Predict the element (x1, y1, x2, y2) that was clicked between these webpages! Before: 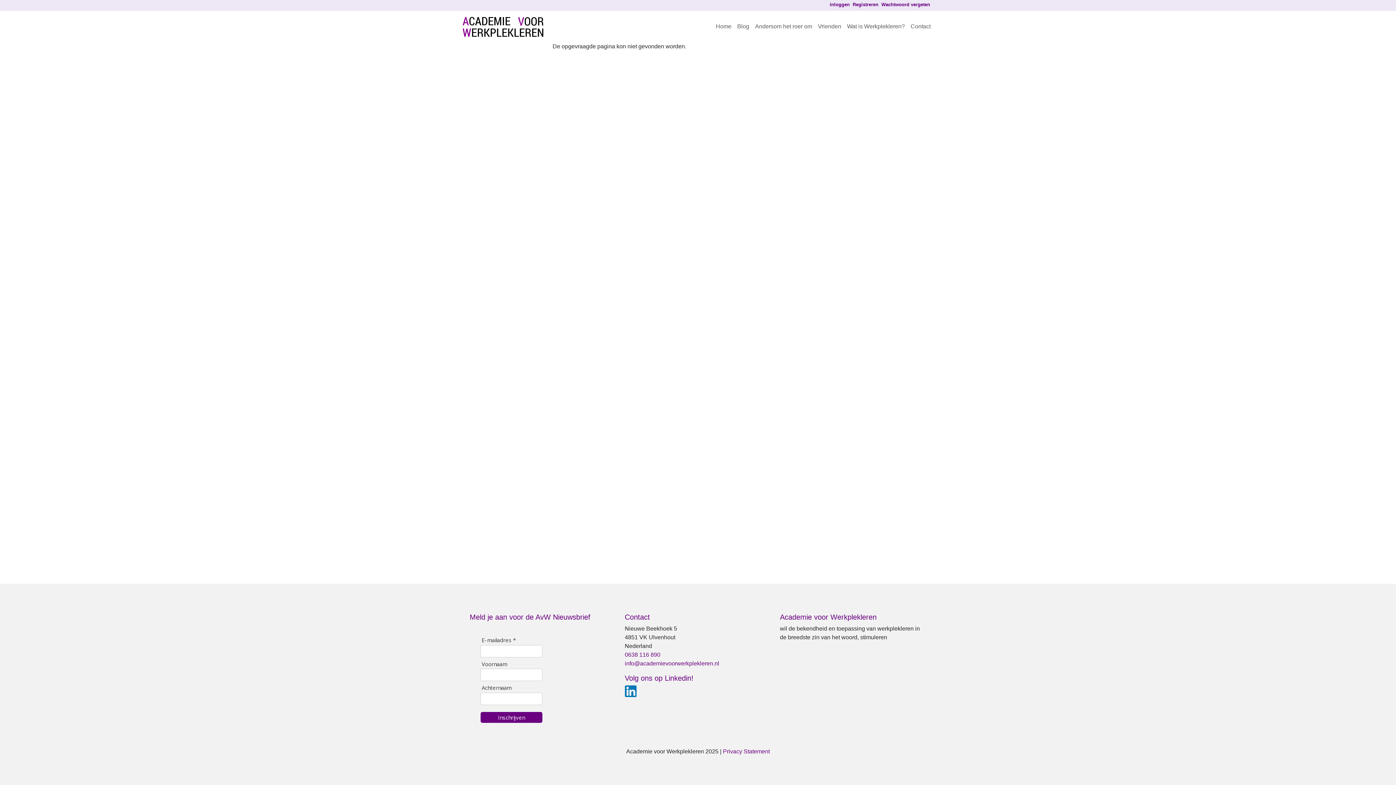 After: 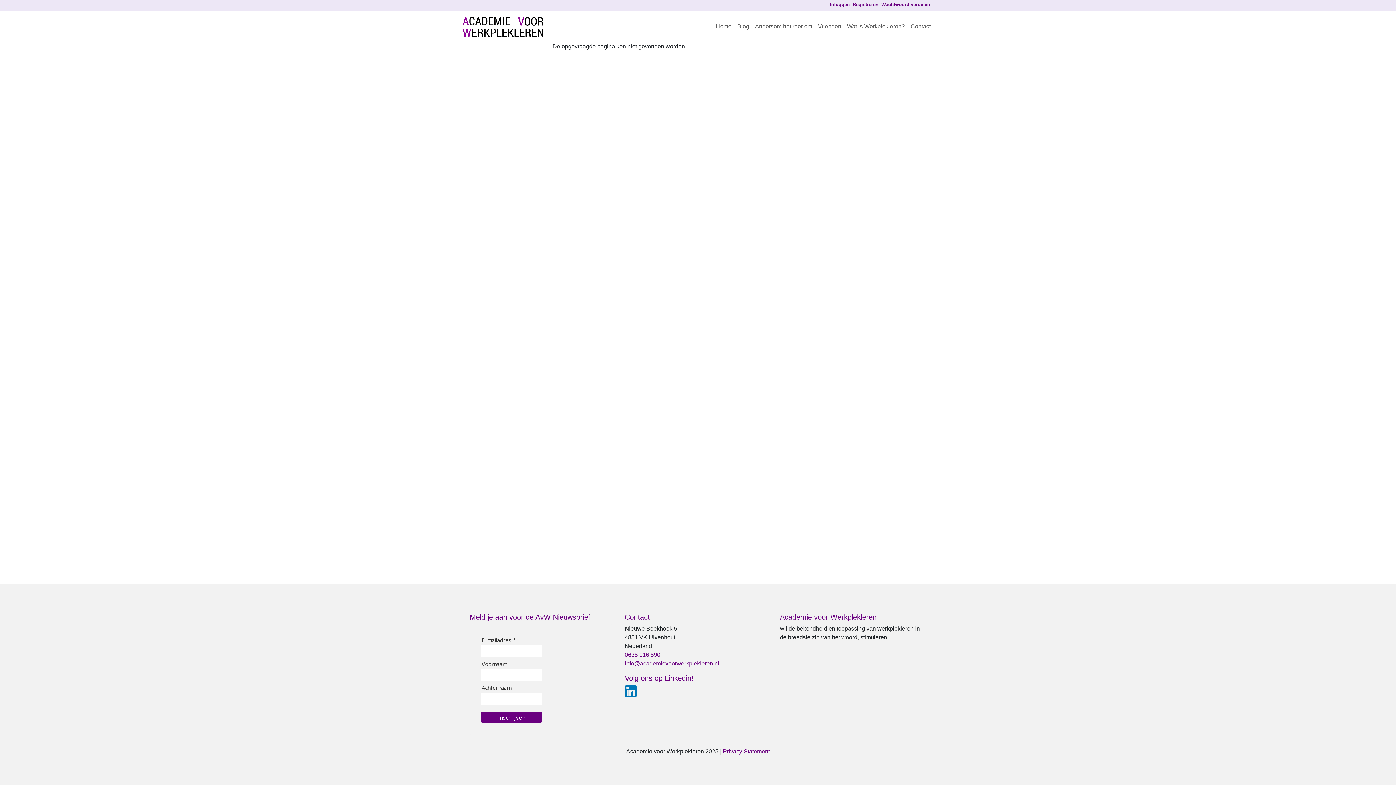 Action: label: 0638 116 890 bbox: (624, 651, 660, 658)